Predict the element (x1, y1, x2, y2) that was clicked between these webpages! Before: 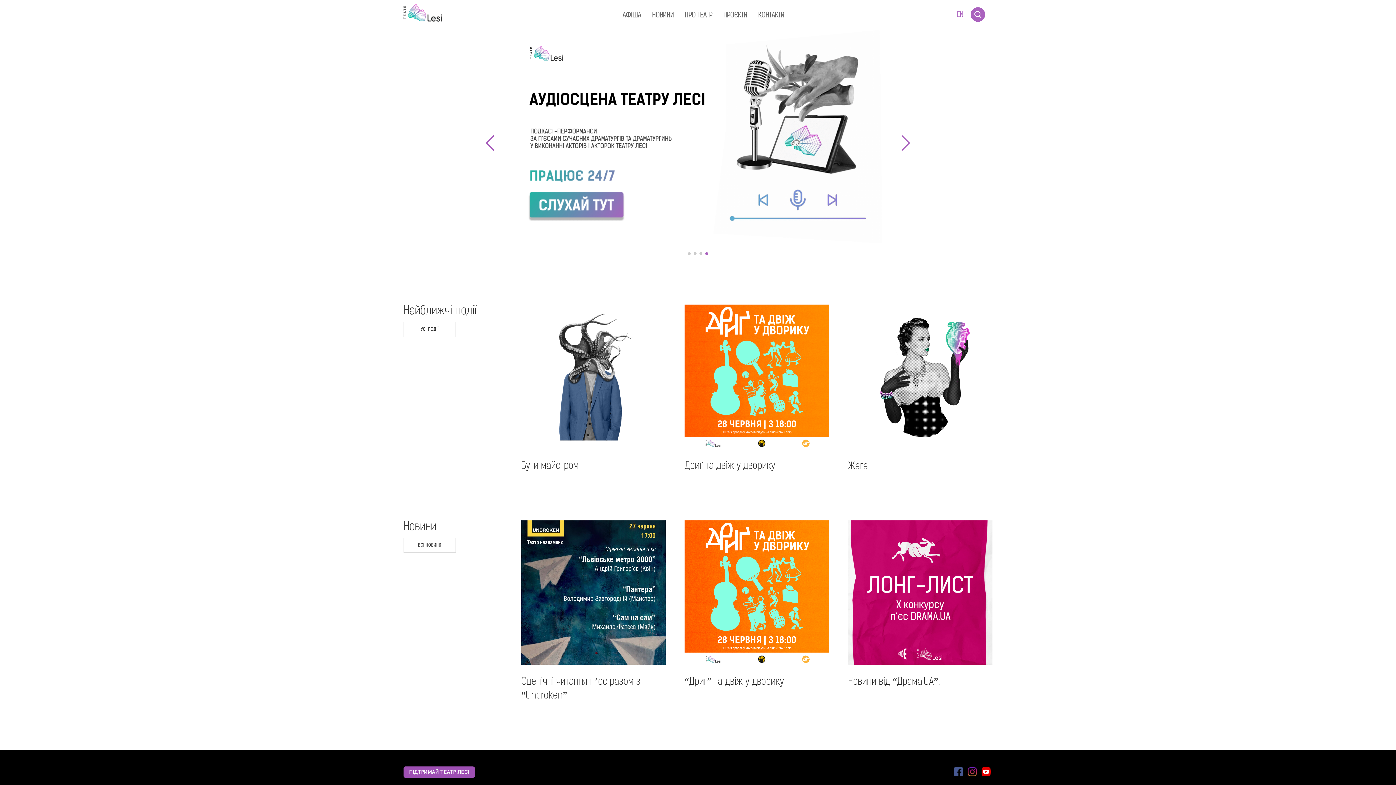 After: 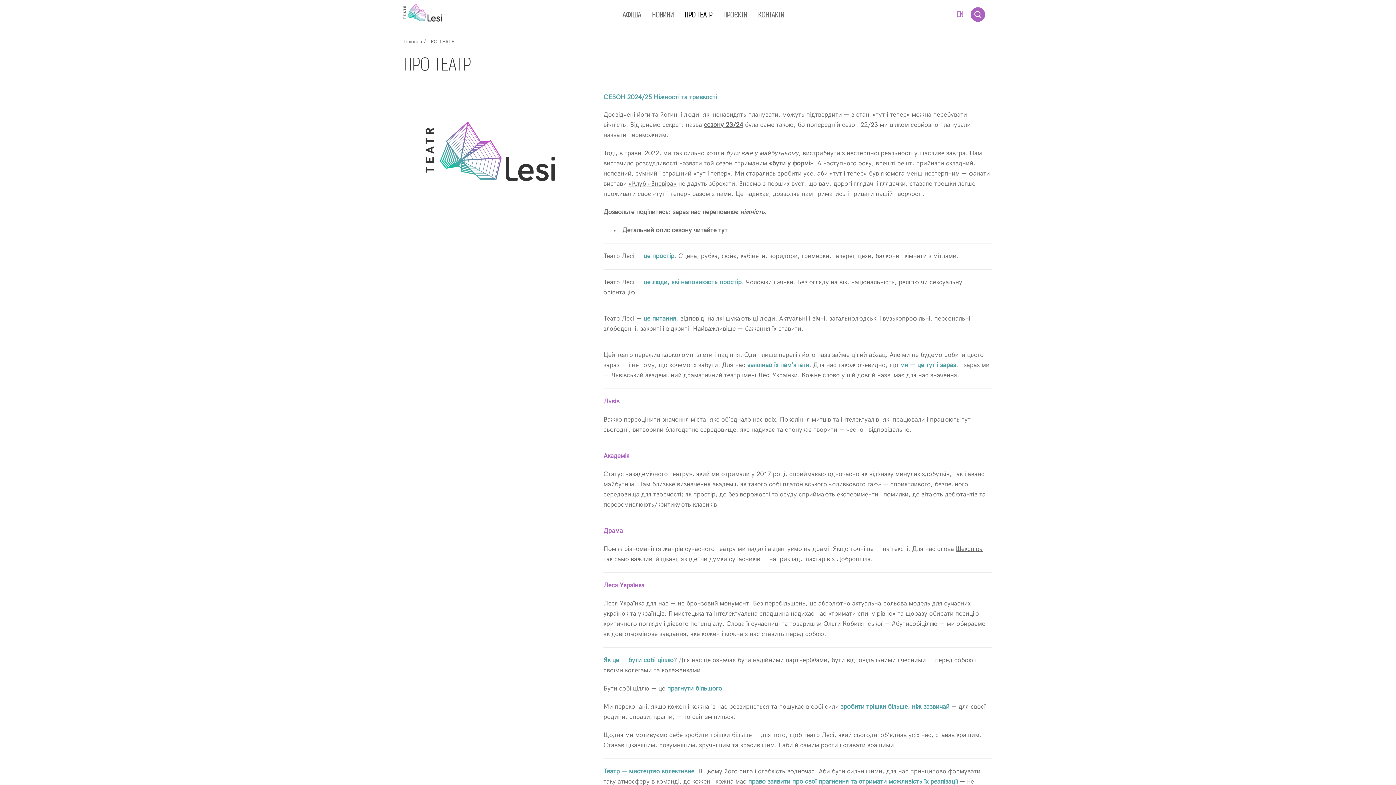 Action: bbox: (684, 12, 712, 19) label: ПРО ТЕАТР